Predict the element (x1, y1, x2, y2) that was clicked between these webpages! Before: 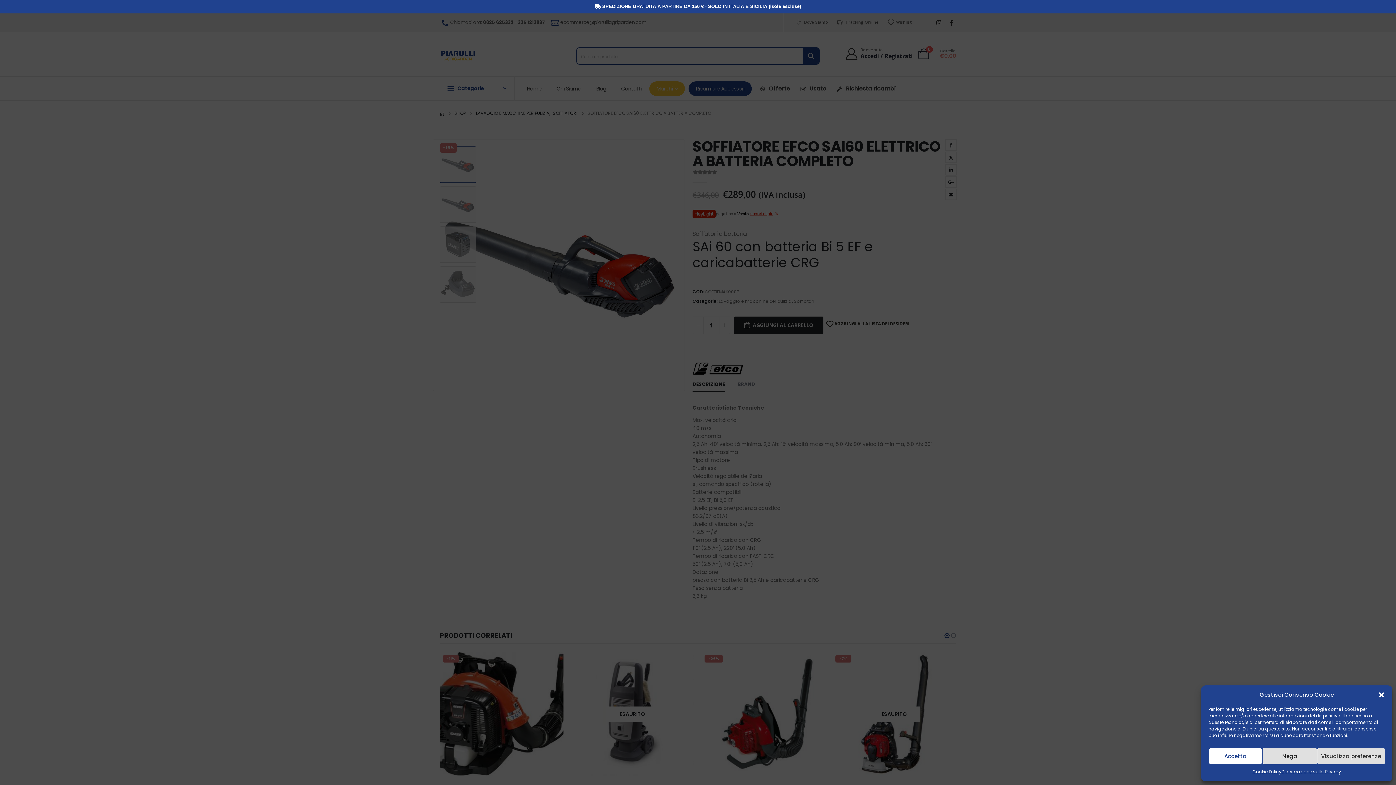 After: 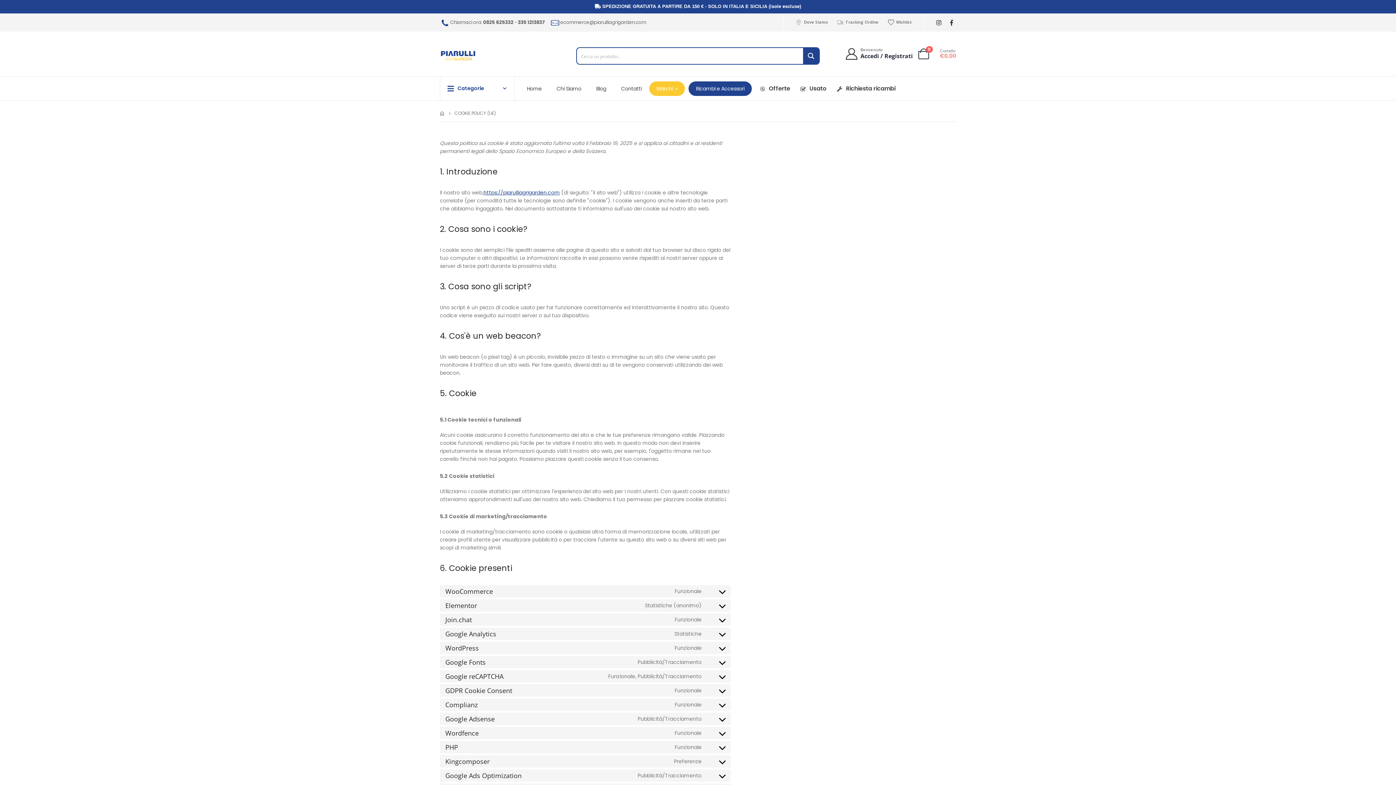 Action: bbox: (1252, 768, 1281, 776) label: Cookie Policy